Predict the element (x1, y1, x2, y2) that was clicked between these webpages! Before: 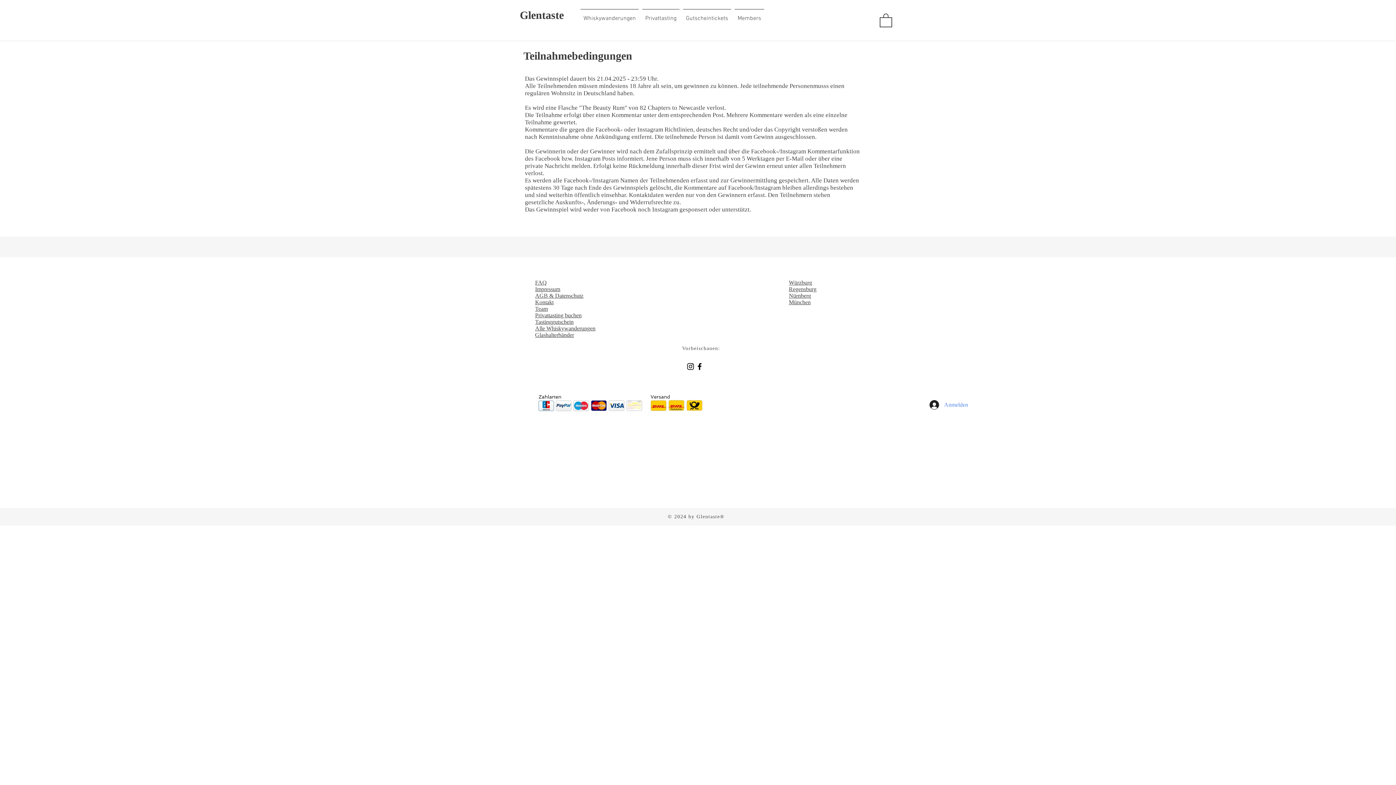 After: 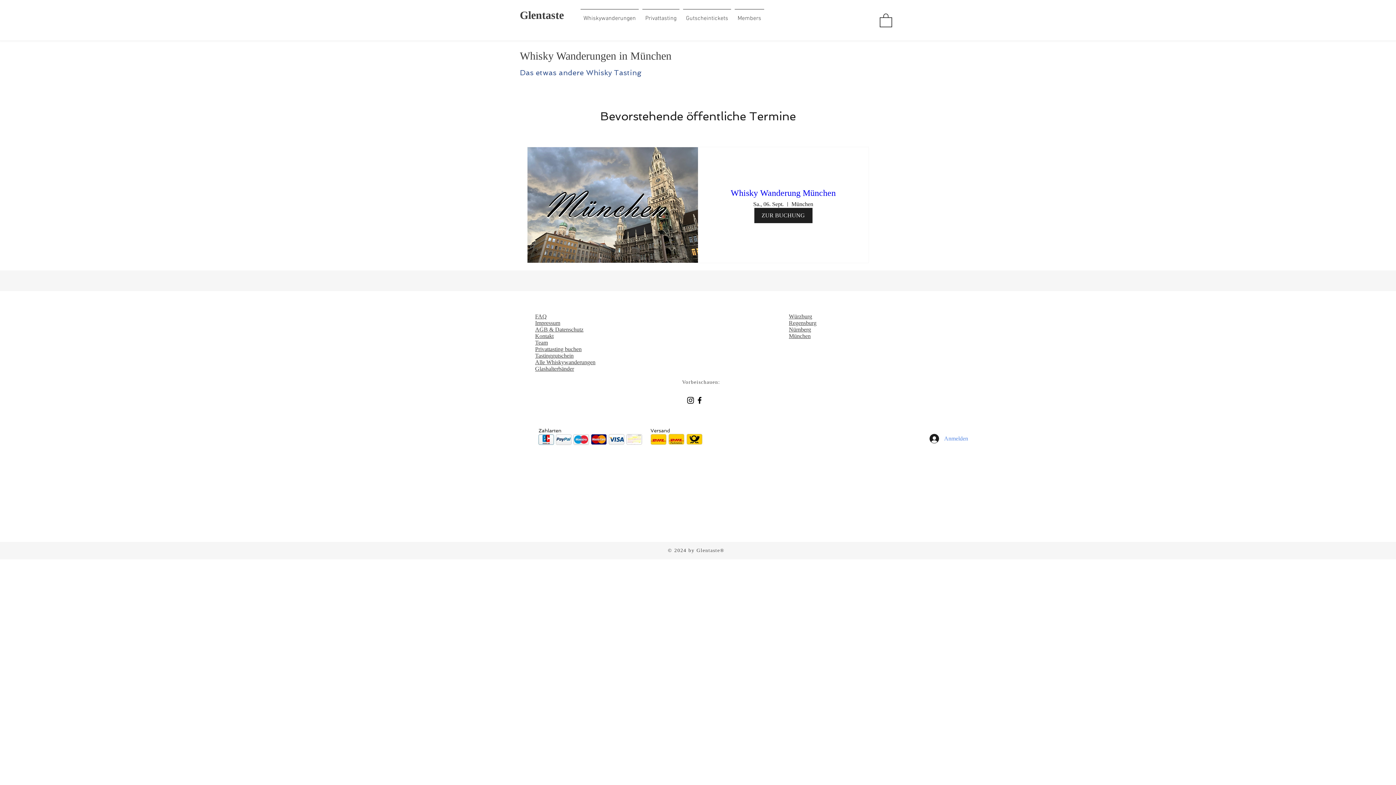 Action: bbox: (789, 299, 810, 305) label: München